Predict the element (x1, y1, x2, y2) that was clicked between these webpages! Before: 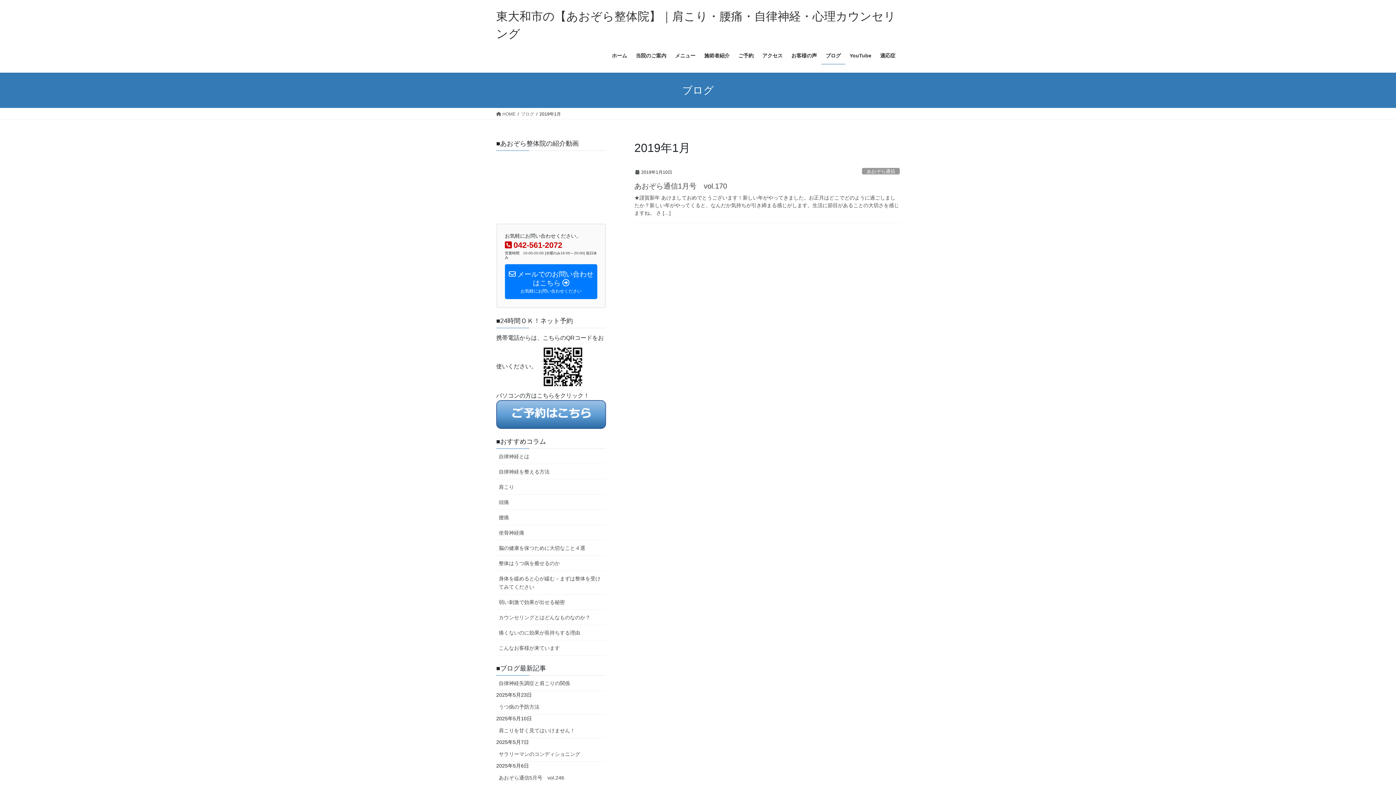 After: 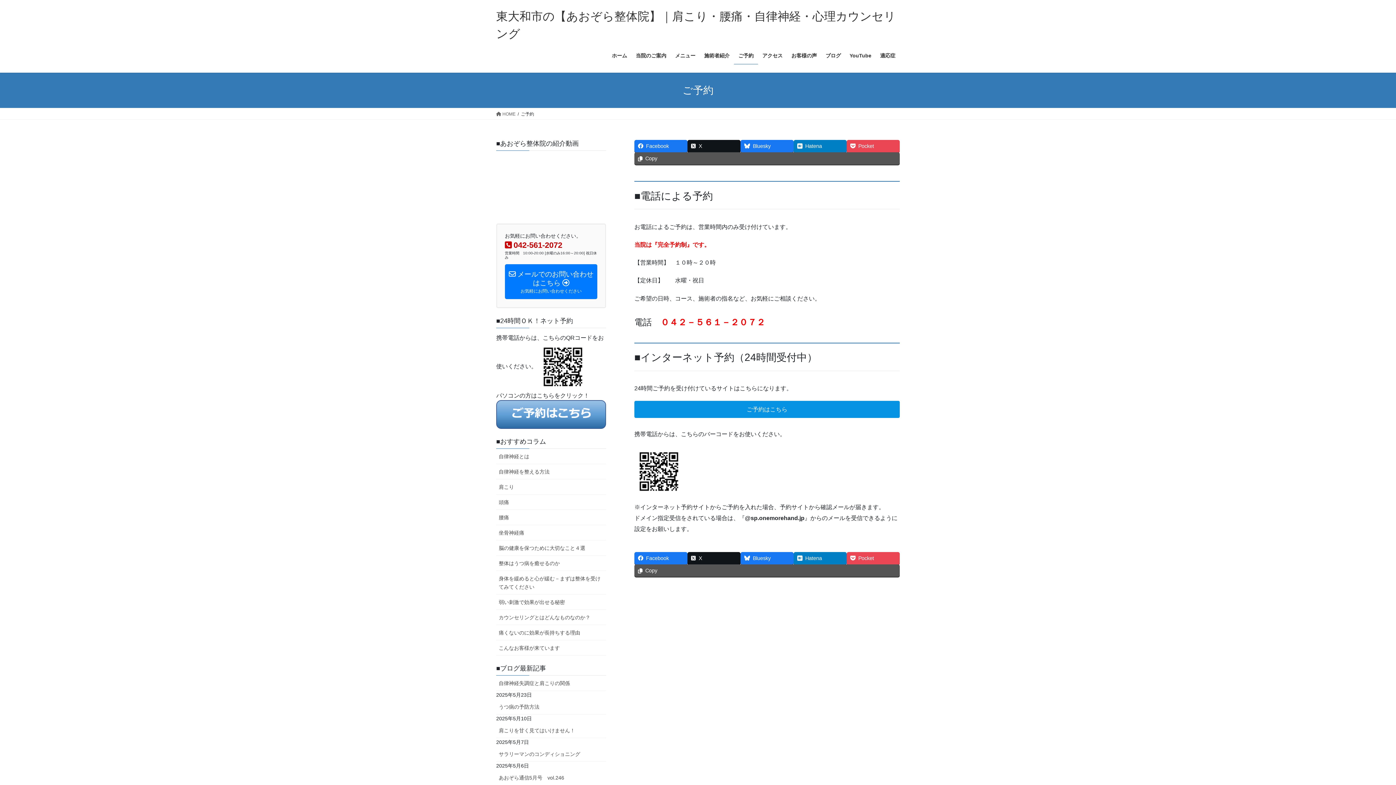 Action: label: ご予約 bbox: (734, 47, 758, 64)